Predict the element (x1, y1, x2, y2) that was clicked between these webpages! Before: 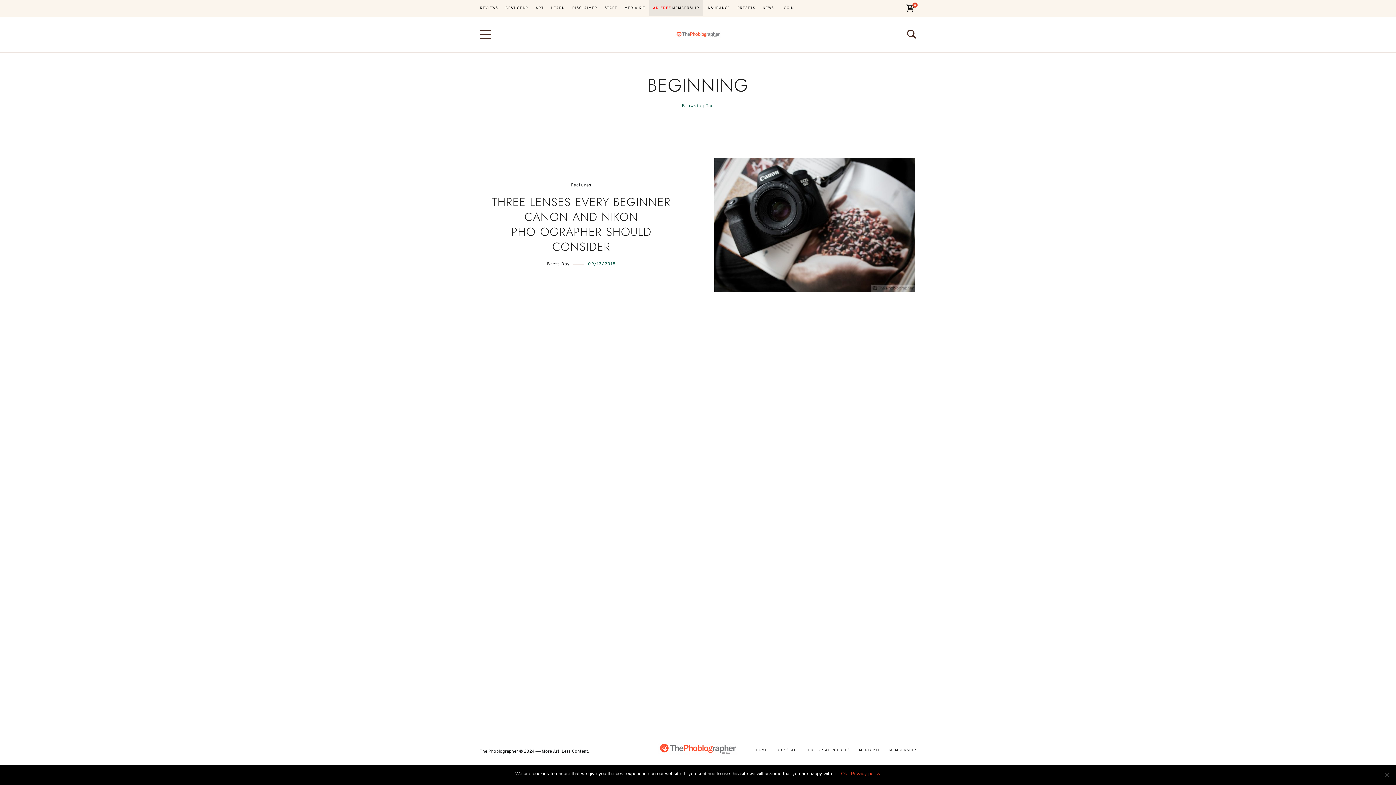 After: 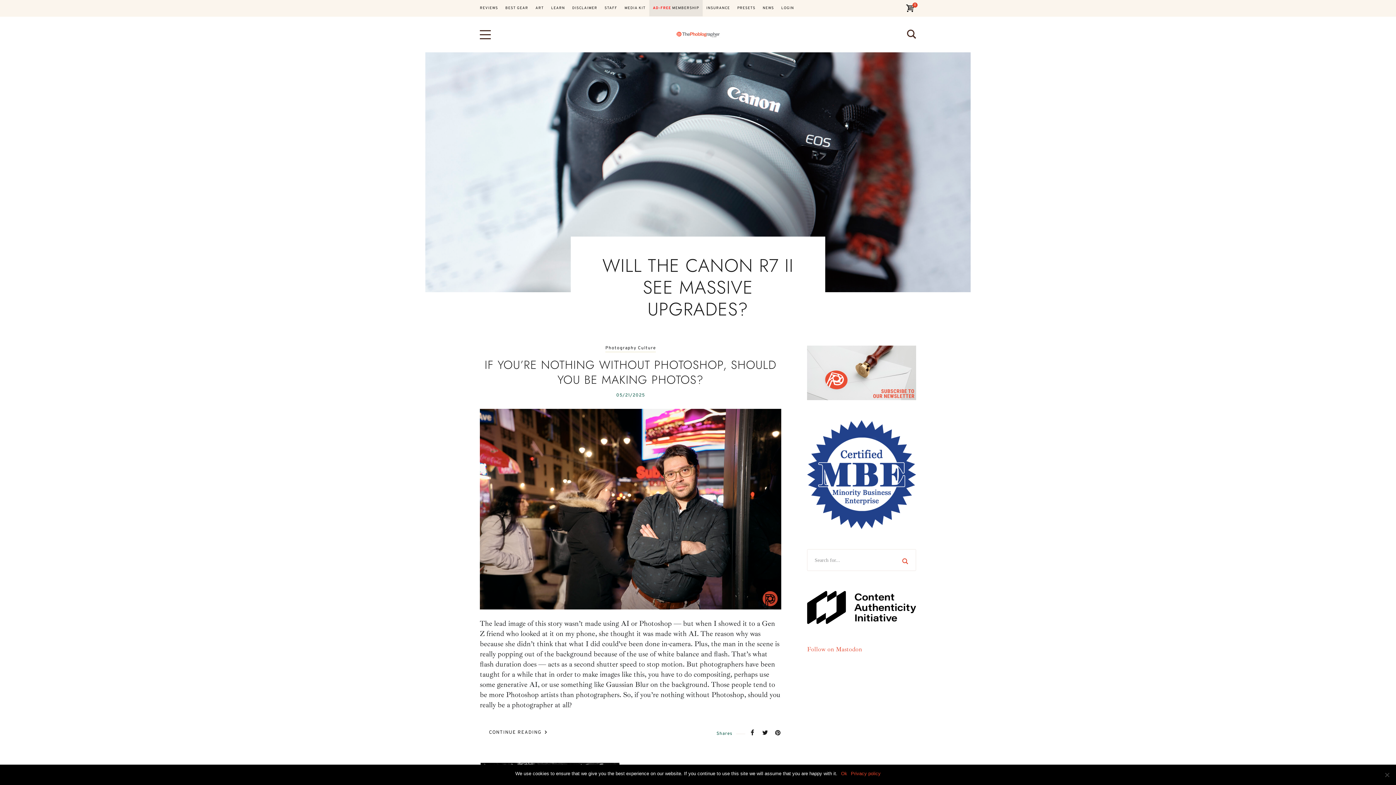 Action: bbox: (658, 743, 738, 755)